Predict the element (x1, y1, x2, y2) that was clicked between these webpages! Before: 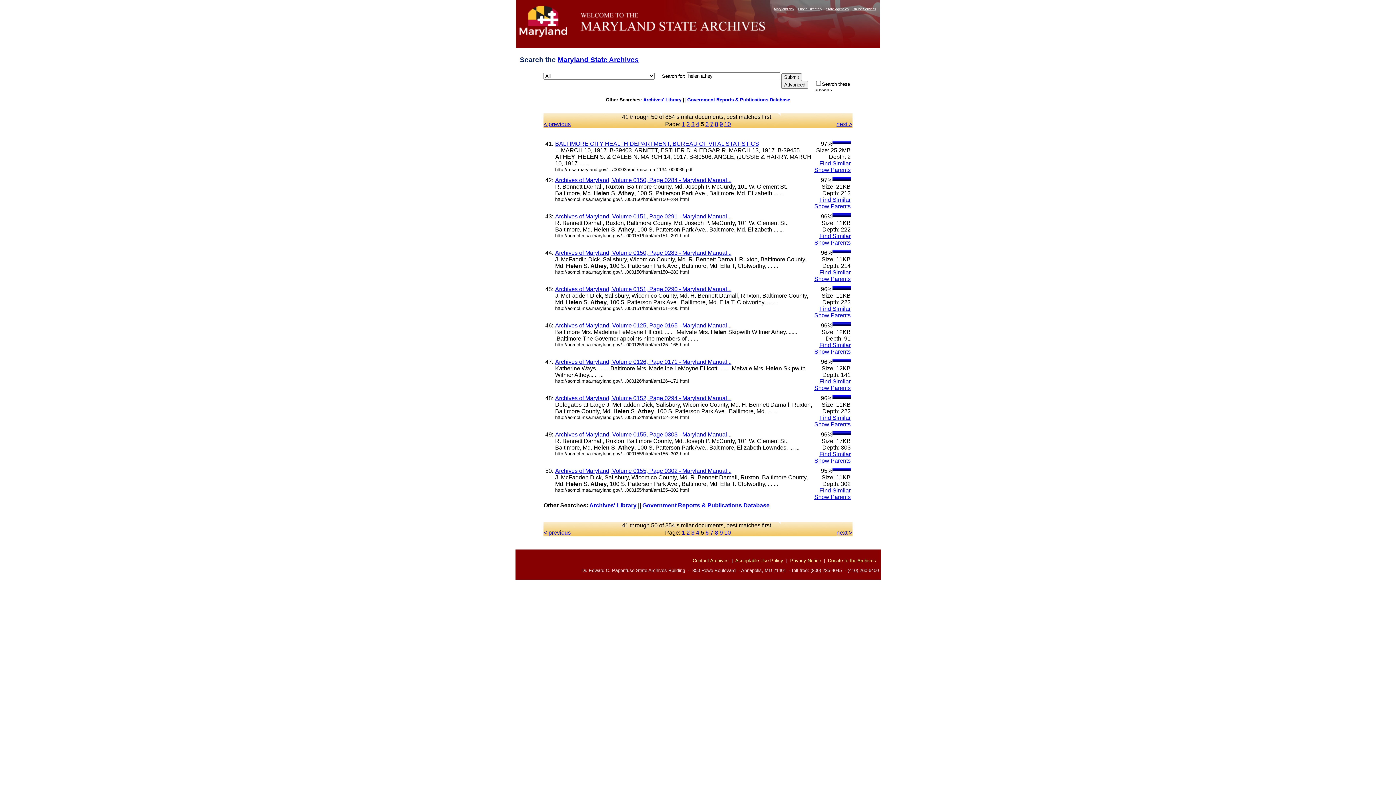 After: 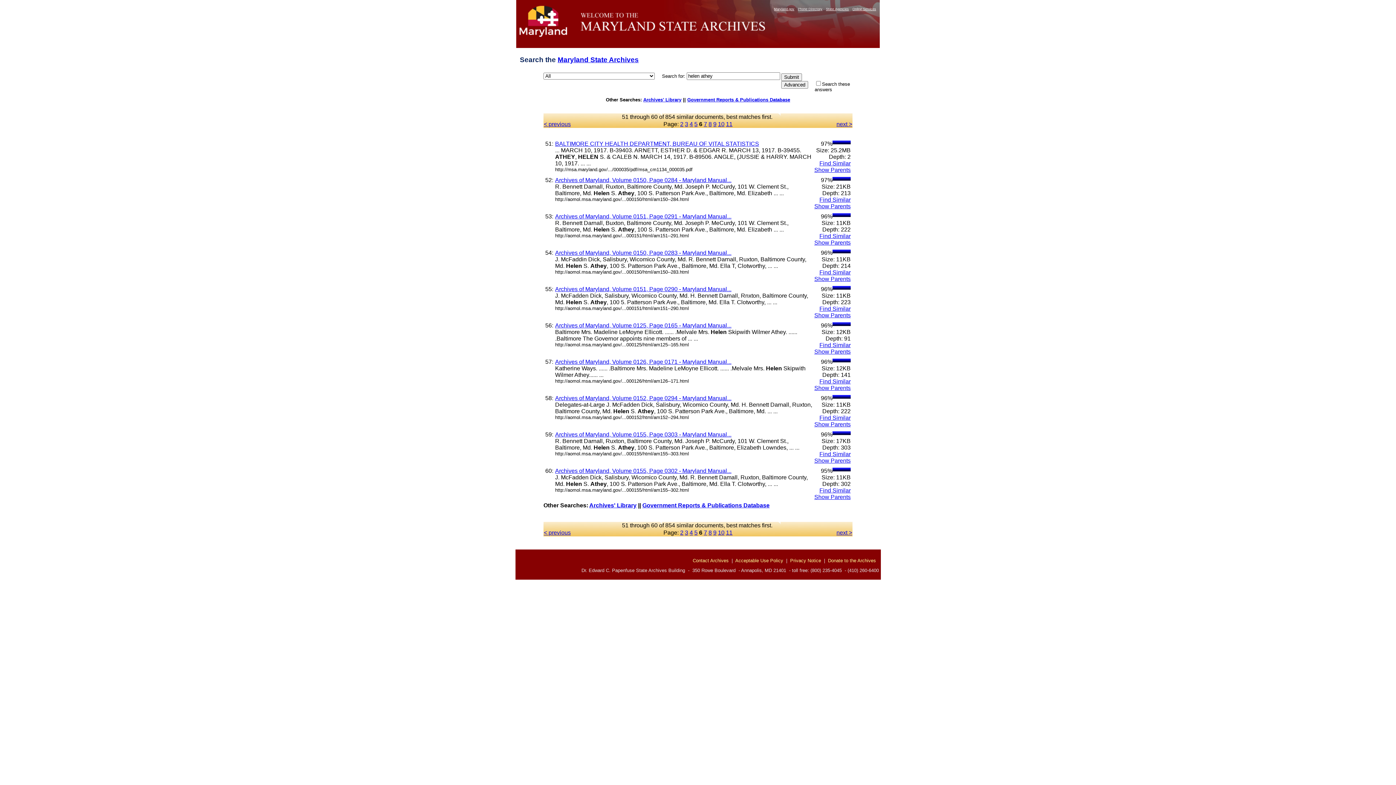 Action: label: next > bbox: (836, 120, 852, 127)